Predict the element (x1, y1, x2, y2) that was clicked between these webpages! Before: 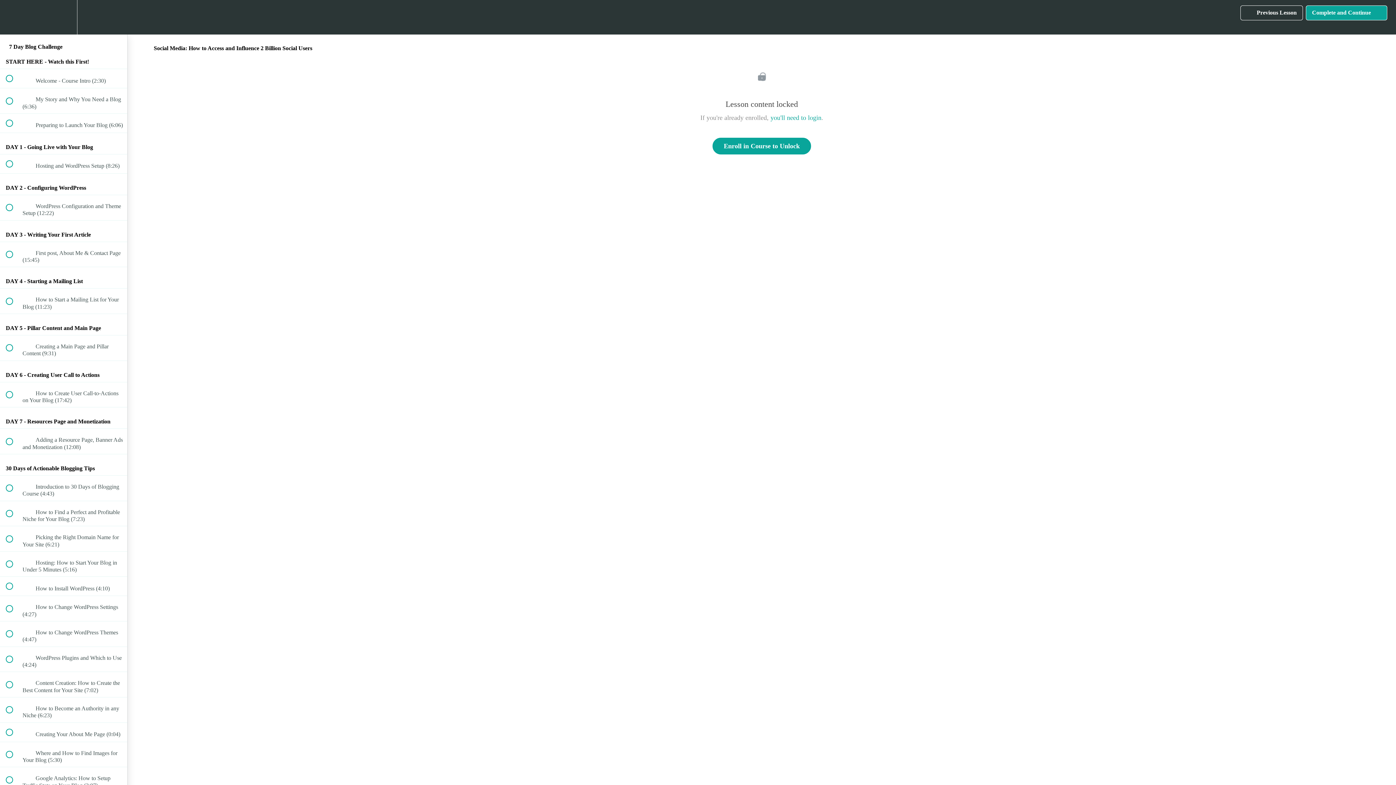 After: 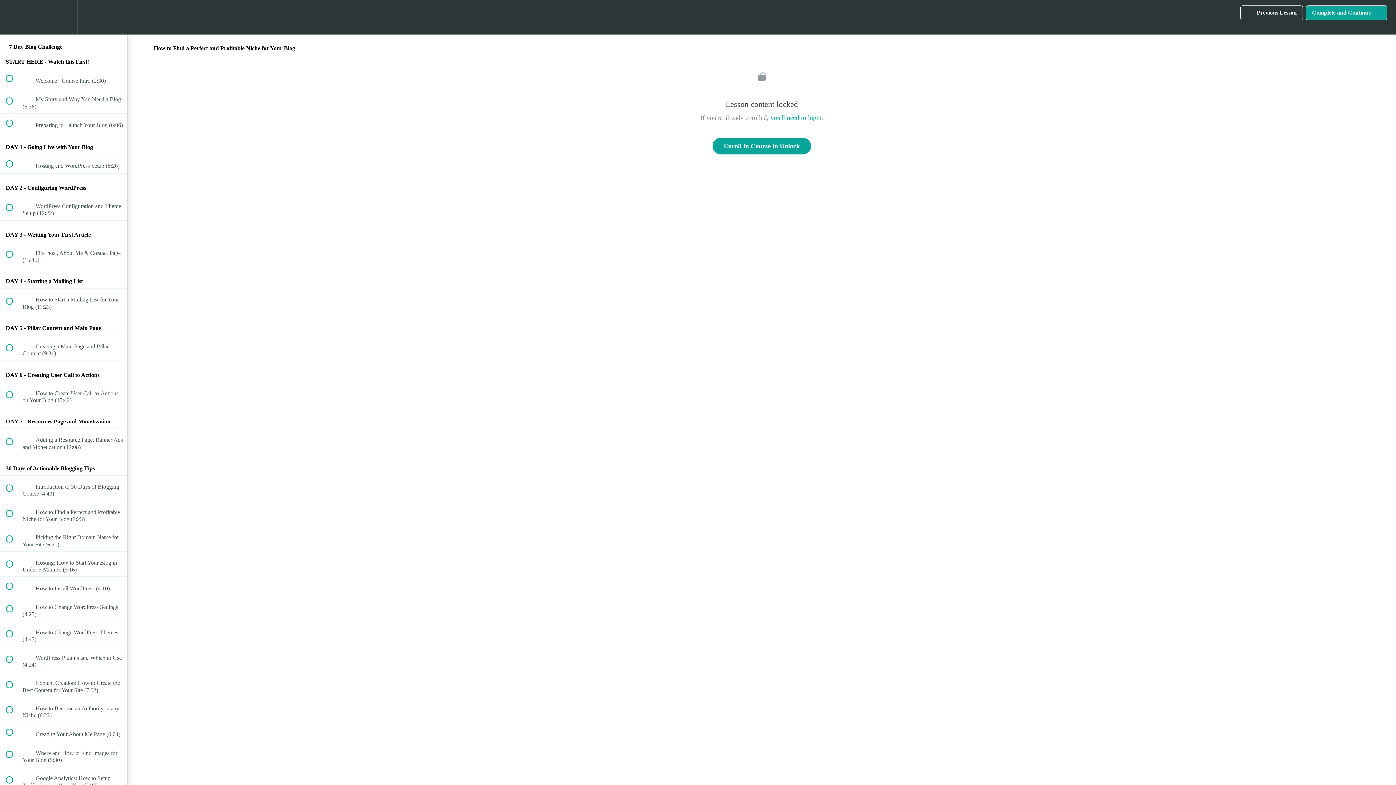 Action: label:  
 How to Find a Perfect and Profitable Niche for Your Blog (7:23) bbox: (0, 501, 127, 526)